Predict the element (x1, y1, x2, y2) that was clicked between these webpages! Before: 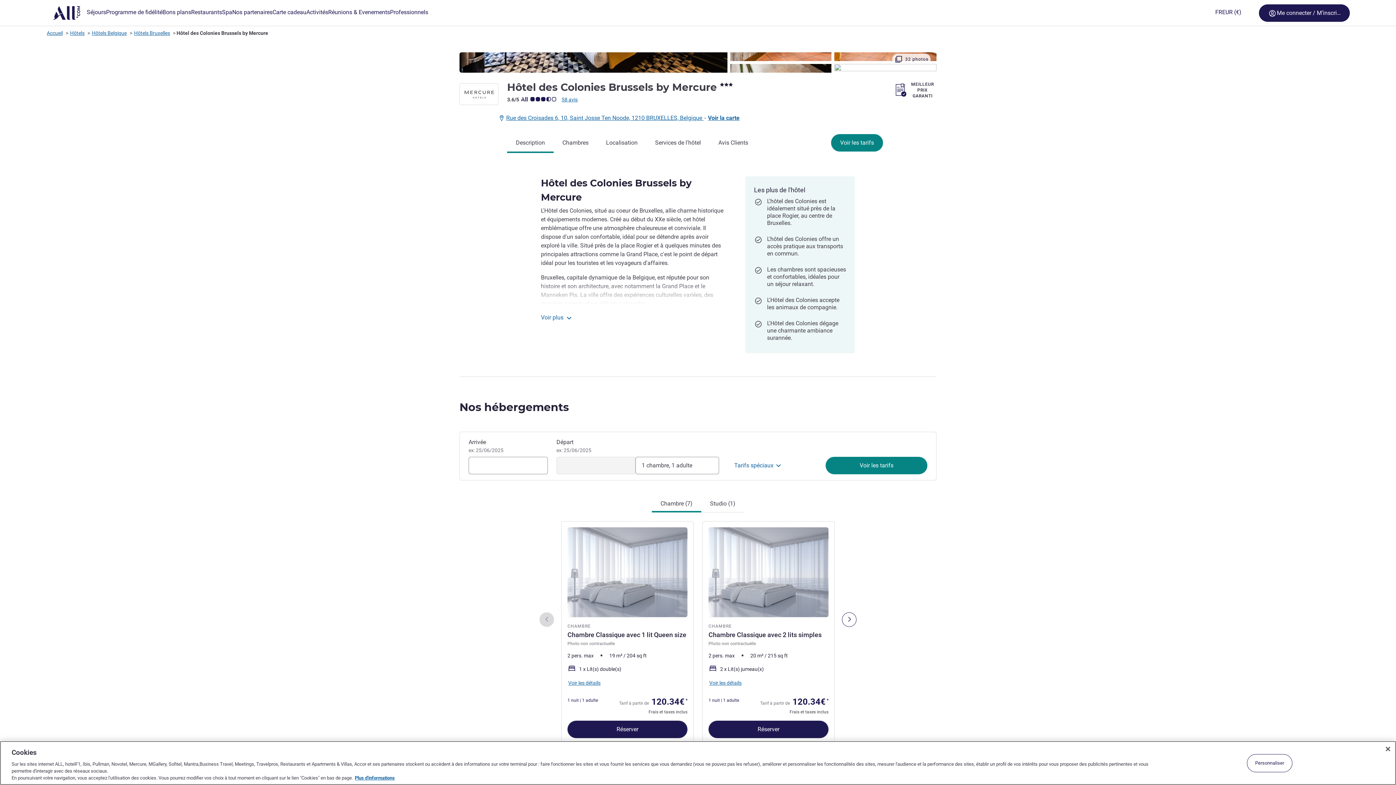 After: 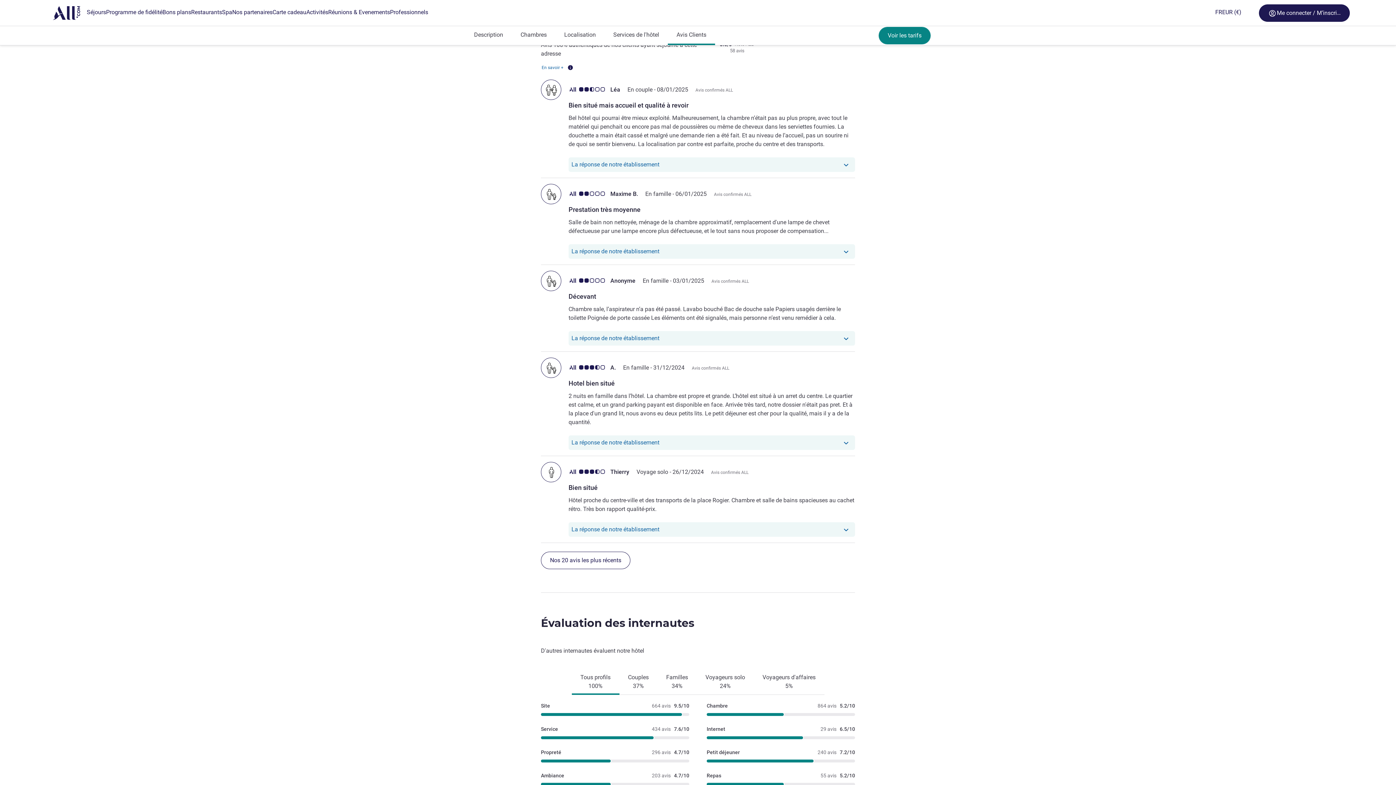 Action: label: 58 avis bbox: (561, 96, 577, 102)